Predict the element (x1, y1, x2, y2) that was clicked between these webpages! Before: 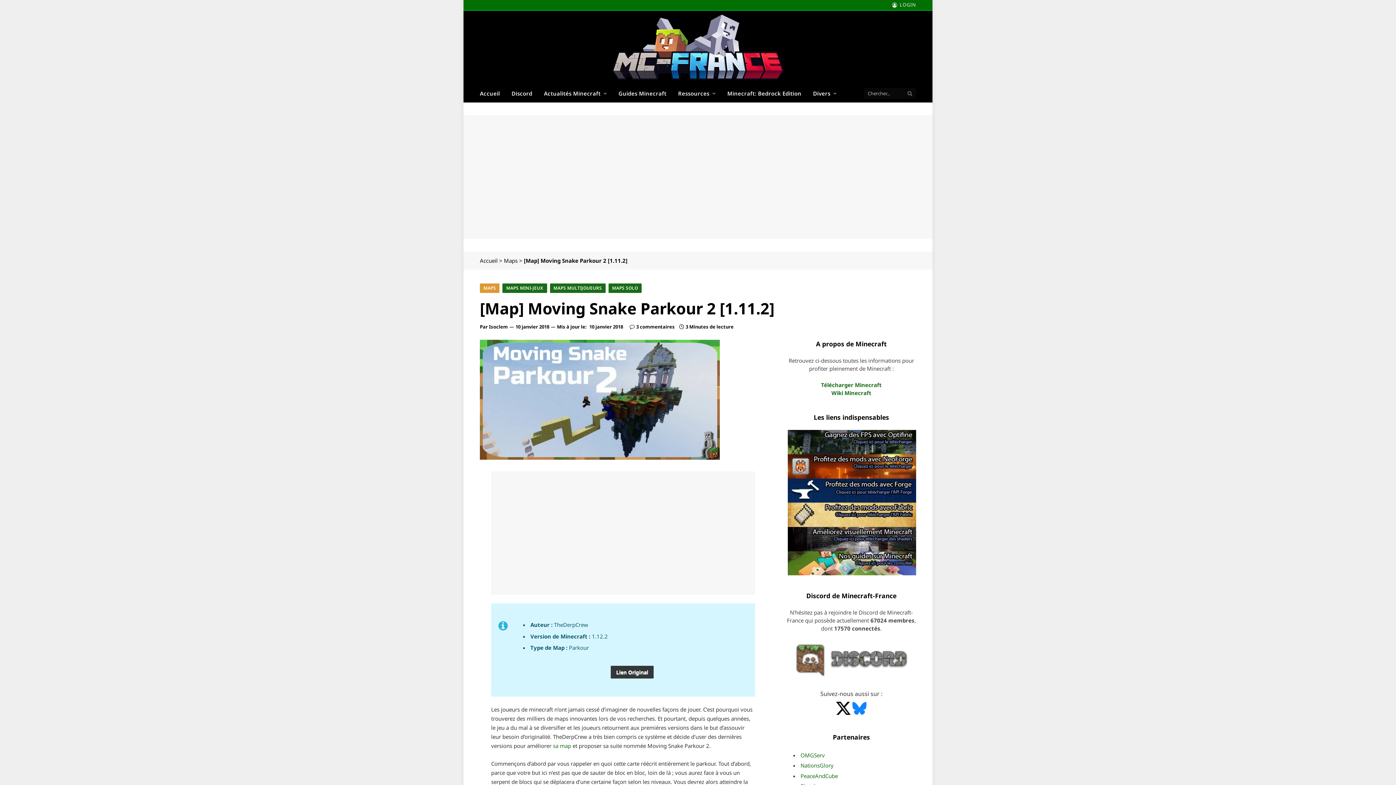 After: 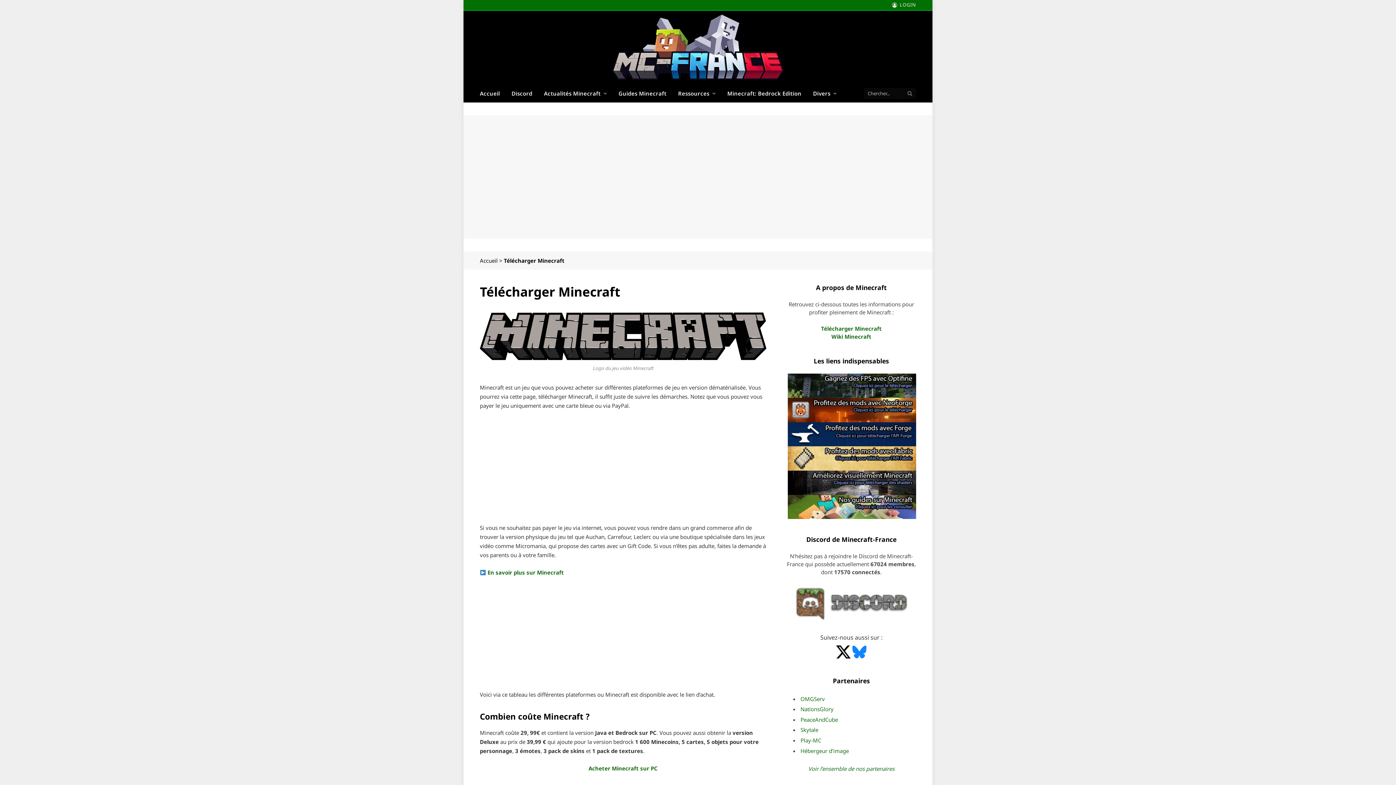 Action: bbox: (821, 381, 882, 388) label: Télécharger Minecraft